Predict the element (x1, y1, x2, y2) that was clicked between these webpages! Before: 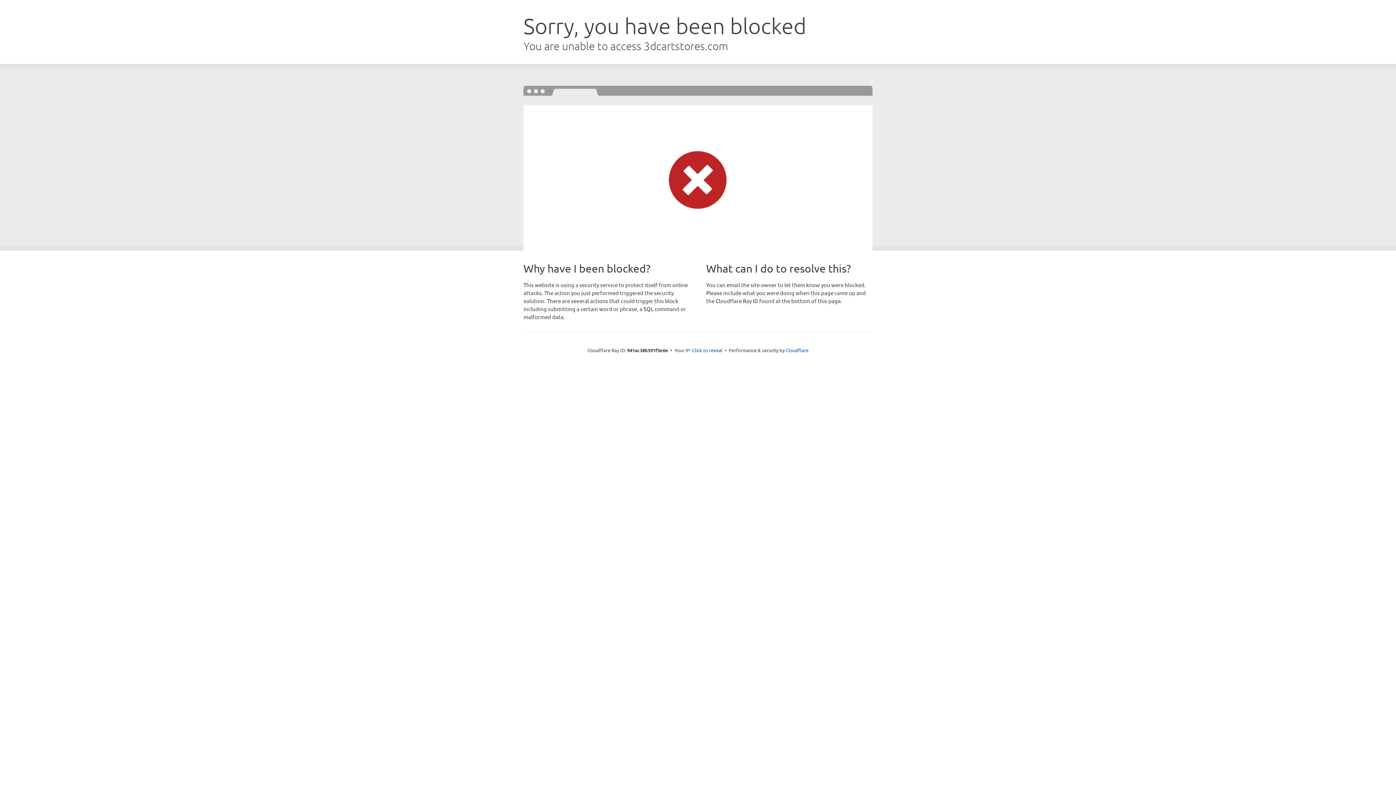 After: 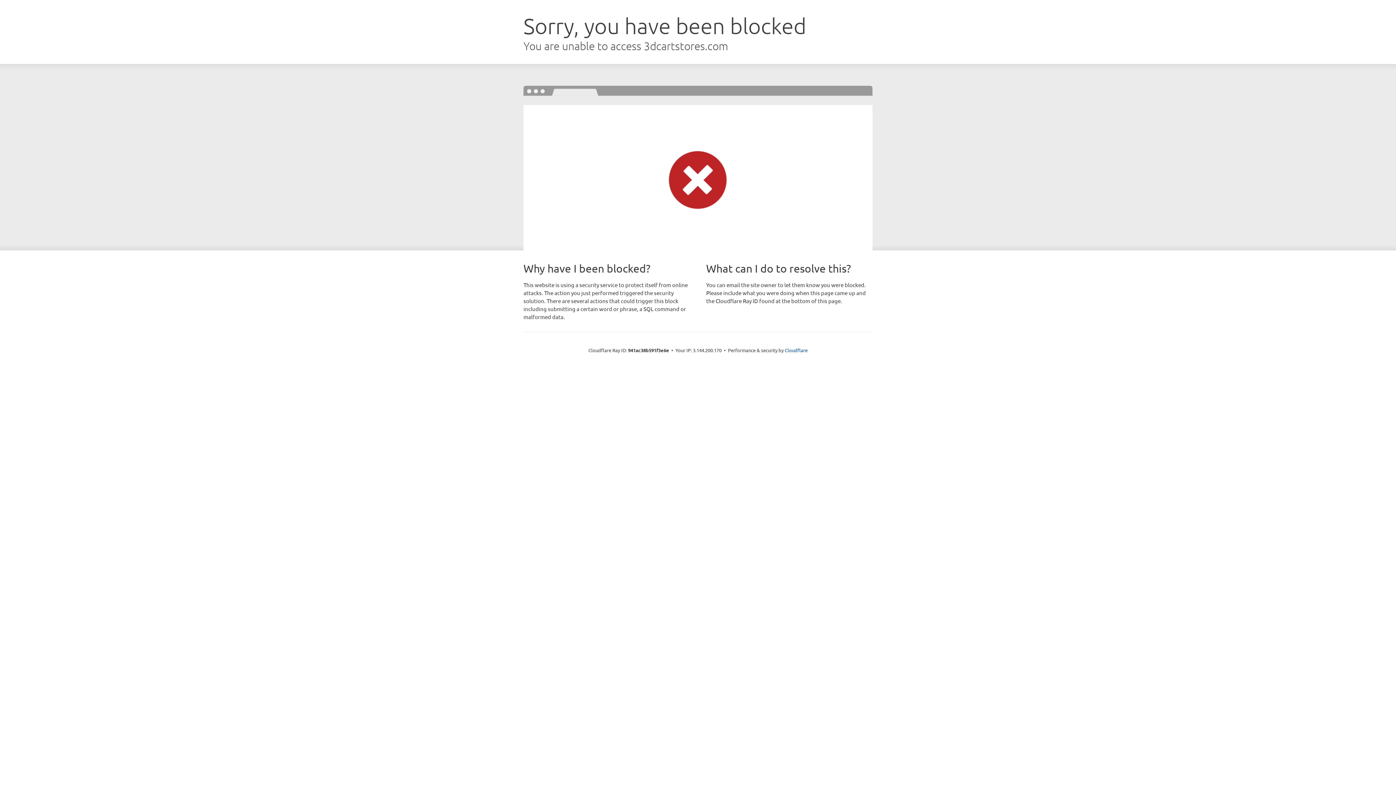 Action: bbox: (692, 346, 722, 353) label: Click to reveal